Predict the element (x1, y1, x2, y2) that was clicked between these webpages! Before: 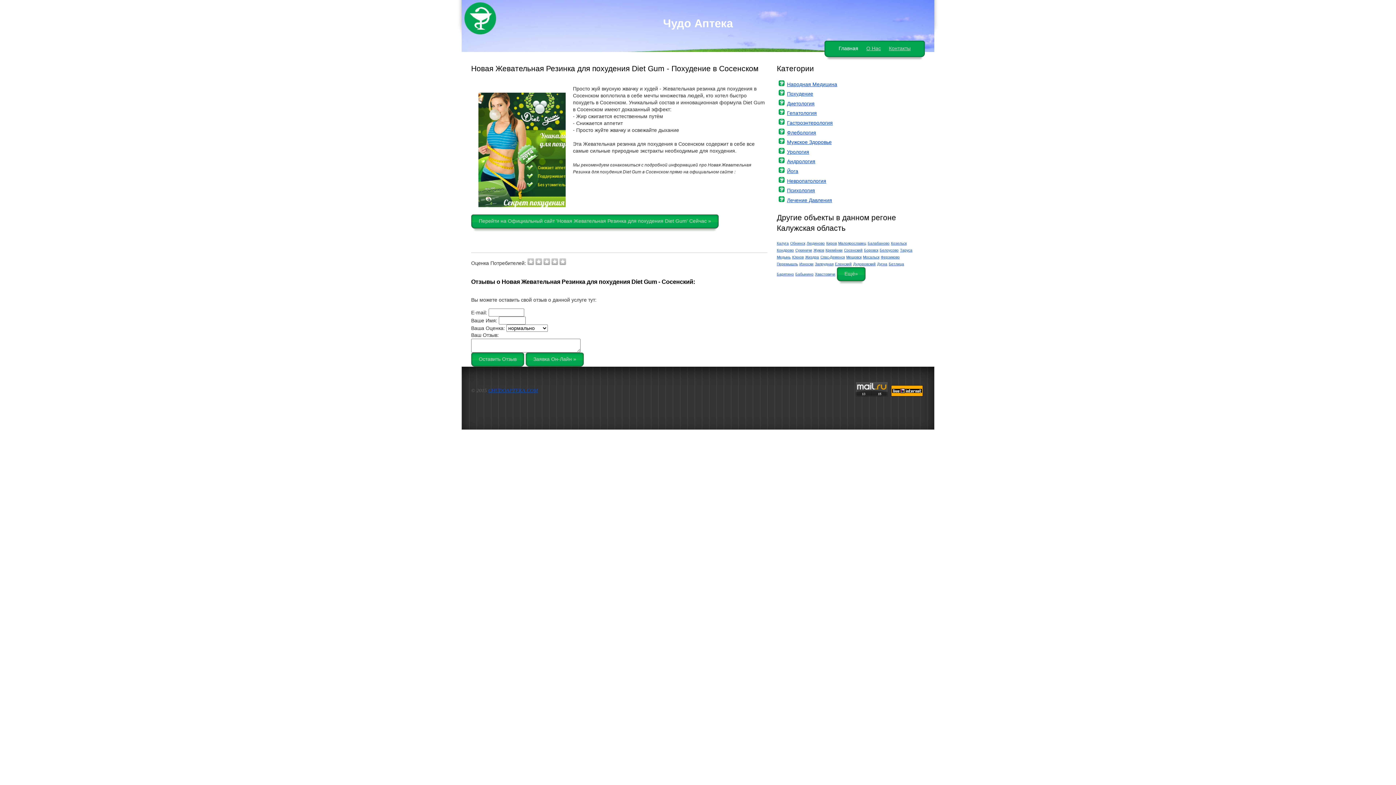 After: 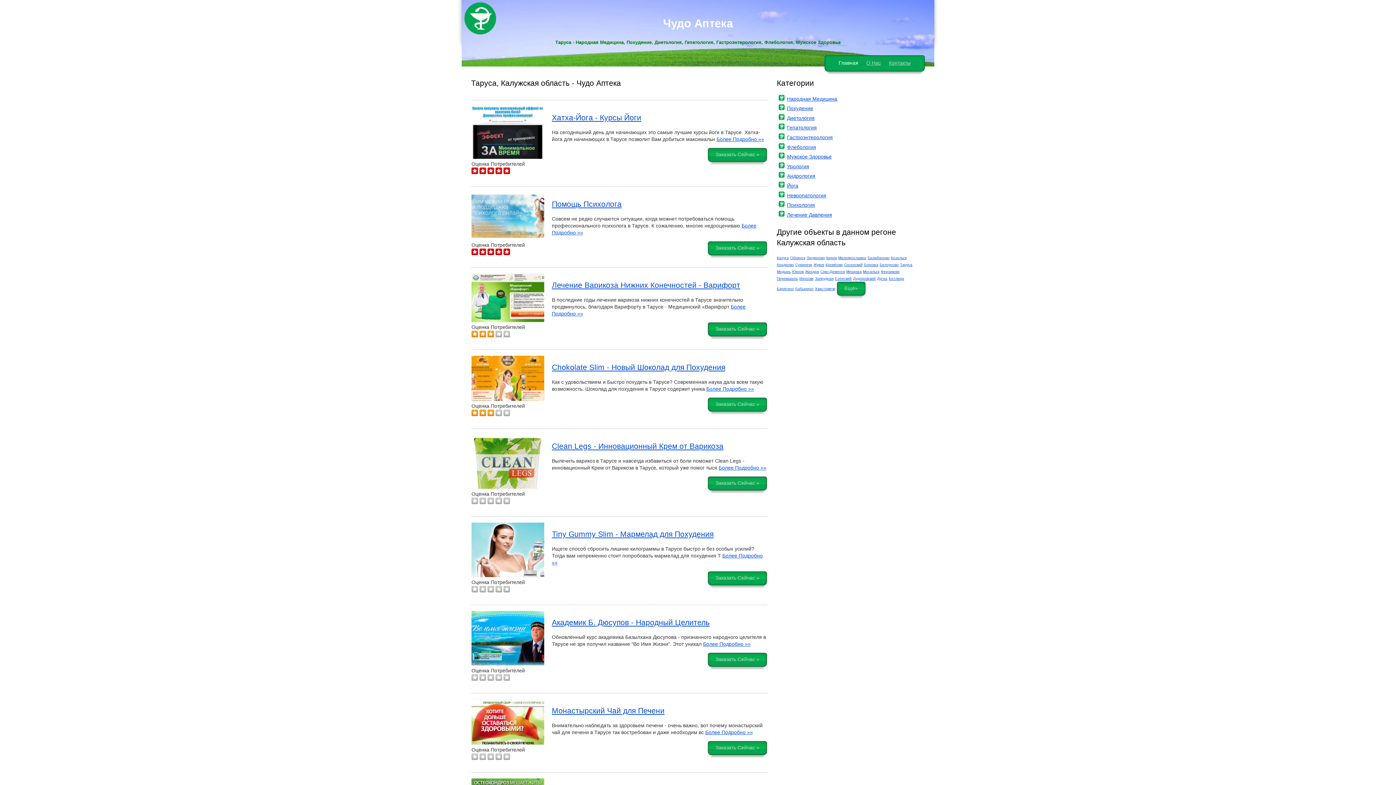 Action: label: Таруса bbox: (900, 248, 912, 252)